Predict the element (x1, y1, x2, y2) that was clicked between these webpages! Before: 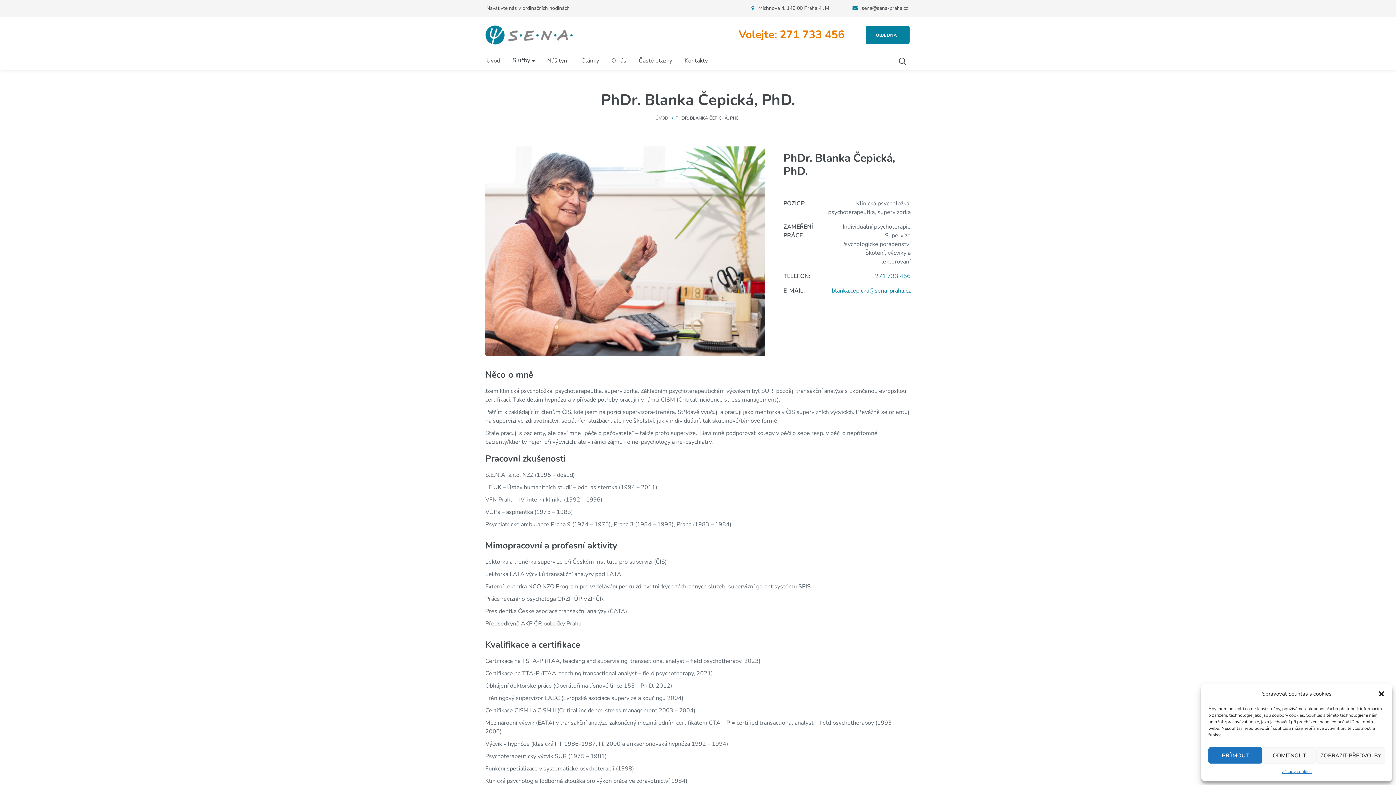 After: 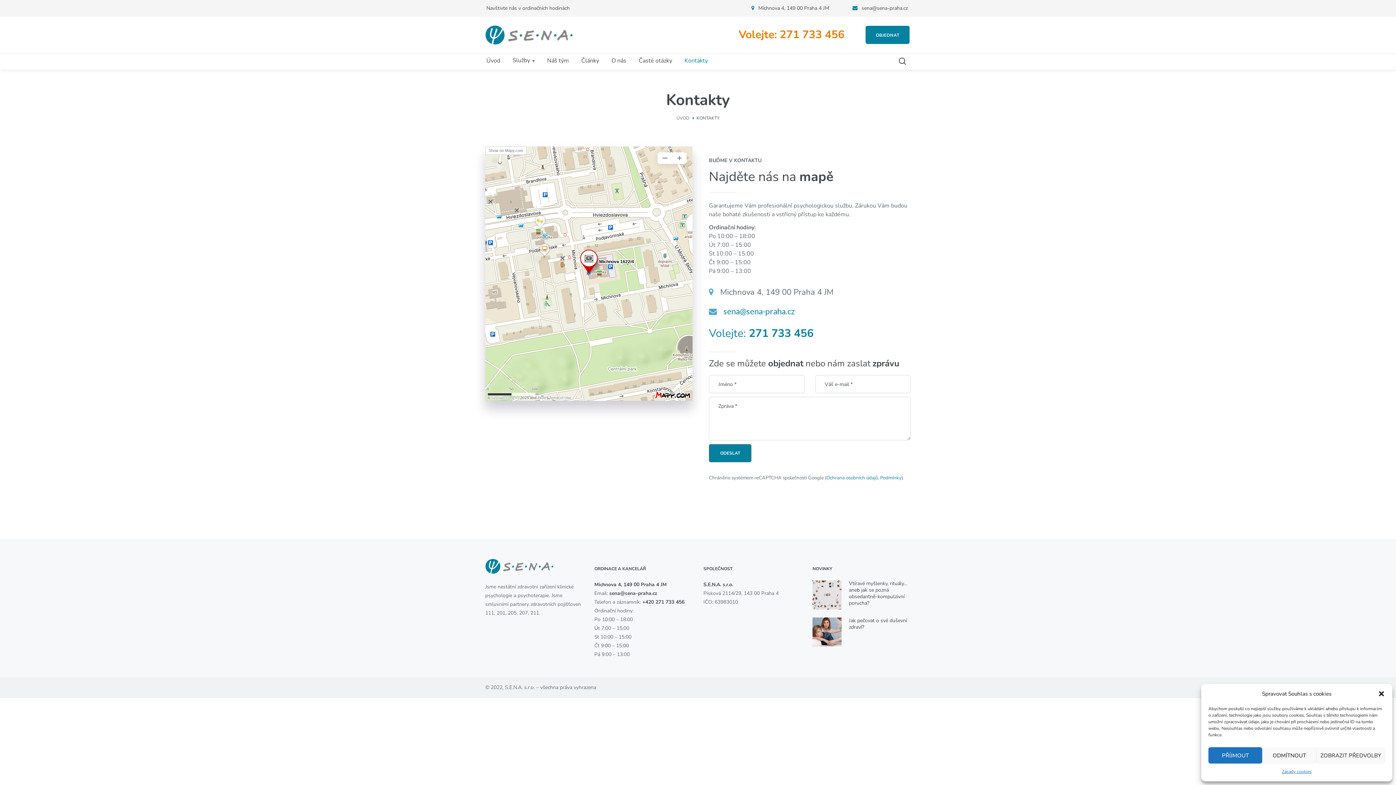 Action: bbox: (680, 56, 712, 64) label: Kontakty